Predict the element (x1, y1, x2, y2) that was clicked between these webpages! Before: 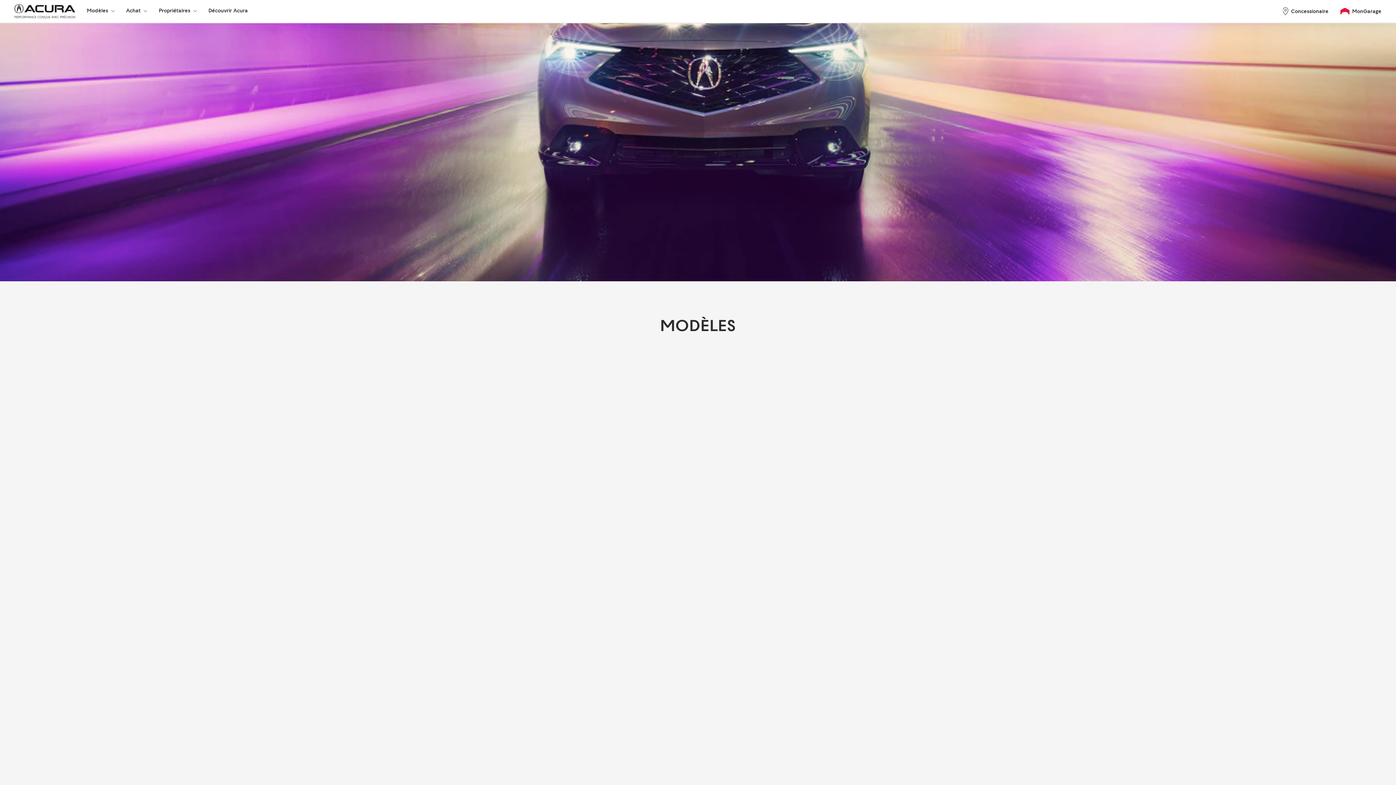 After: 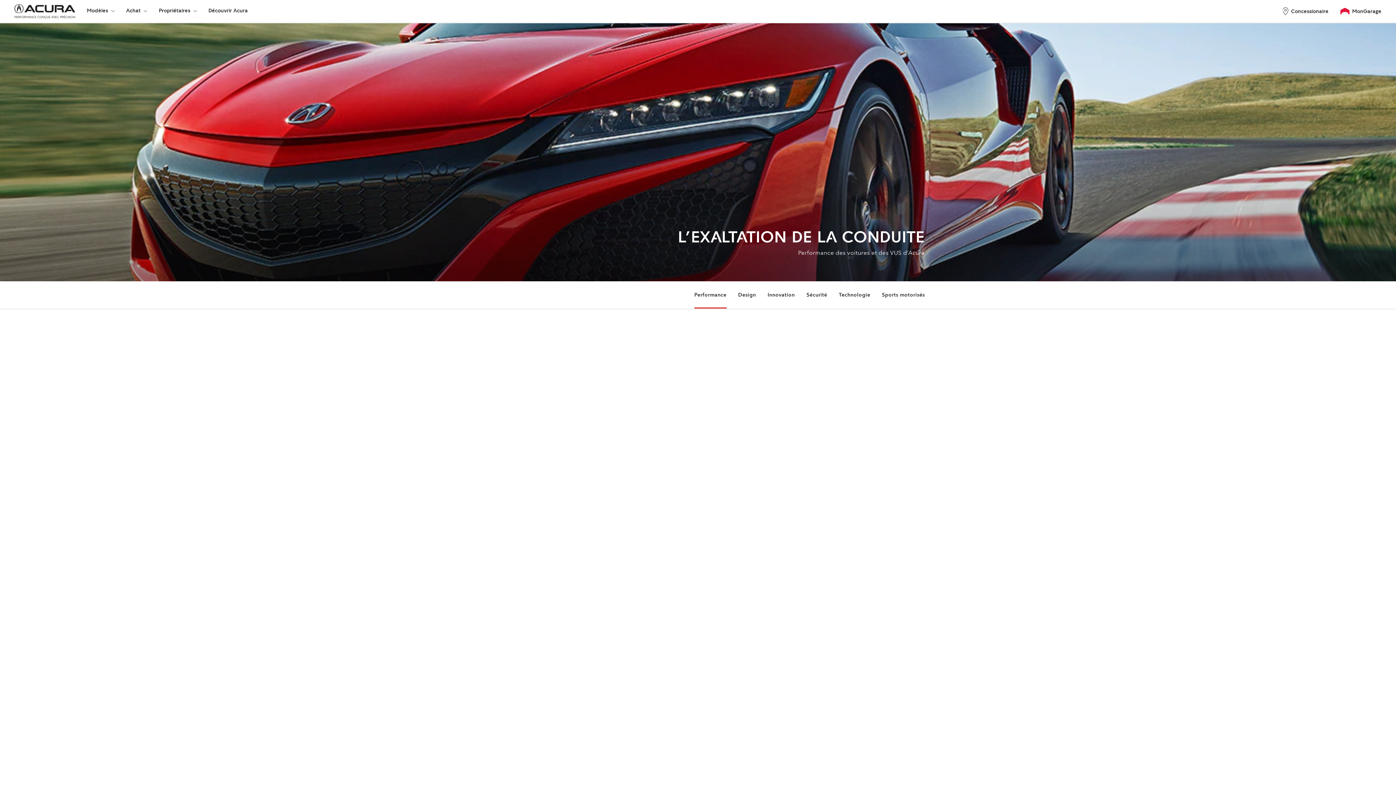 Action: bbox: (208, 0, 248, 23) label: Découvrir Acura